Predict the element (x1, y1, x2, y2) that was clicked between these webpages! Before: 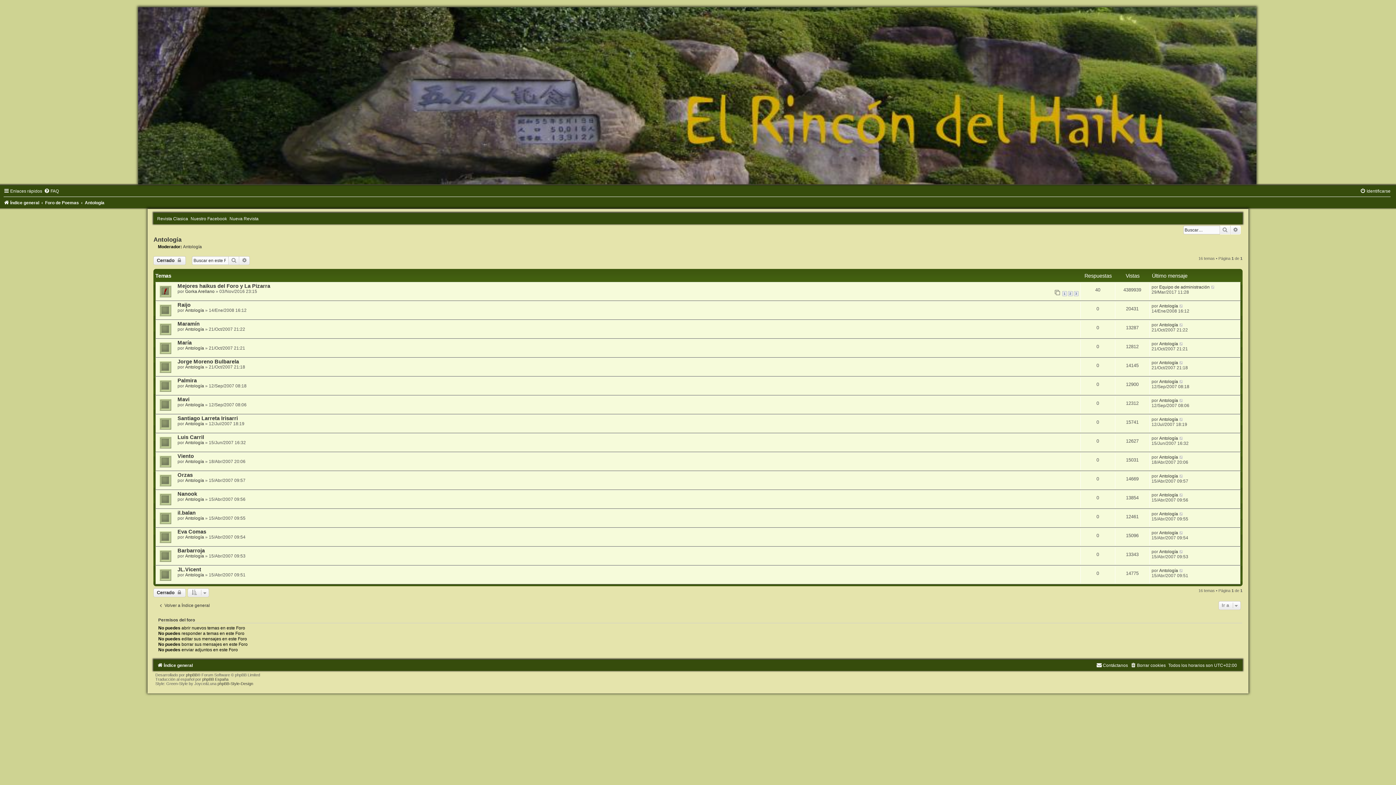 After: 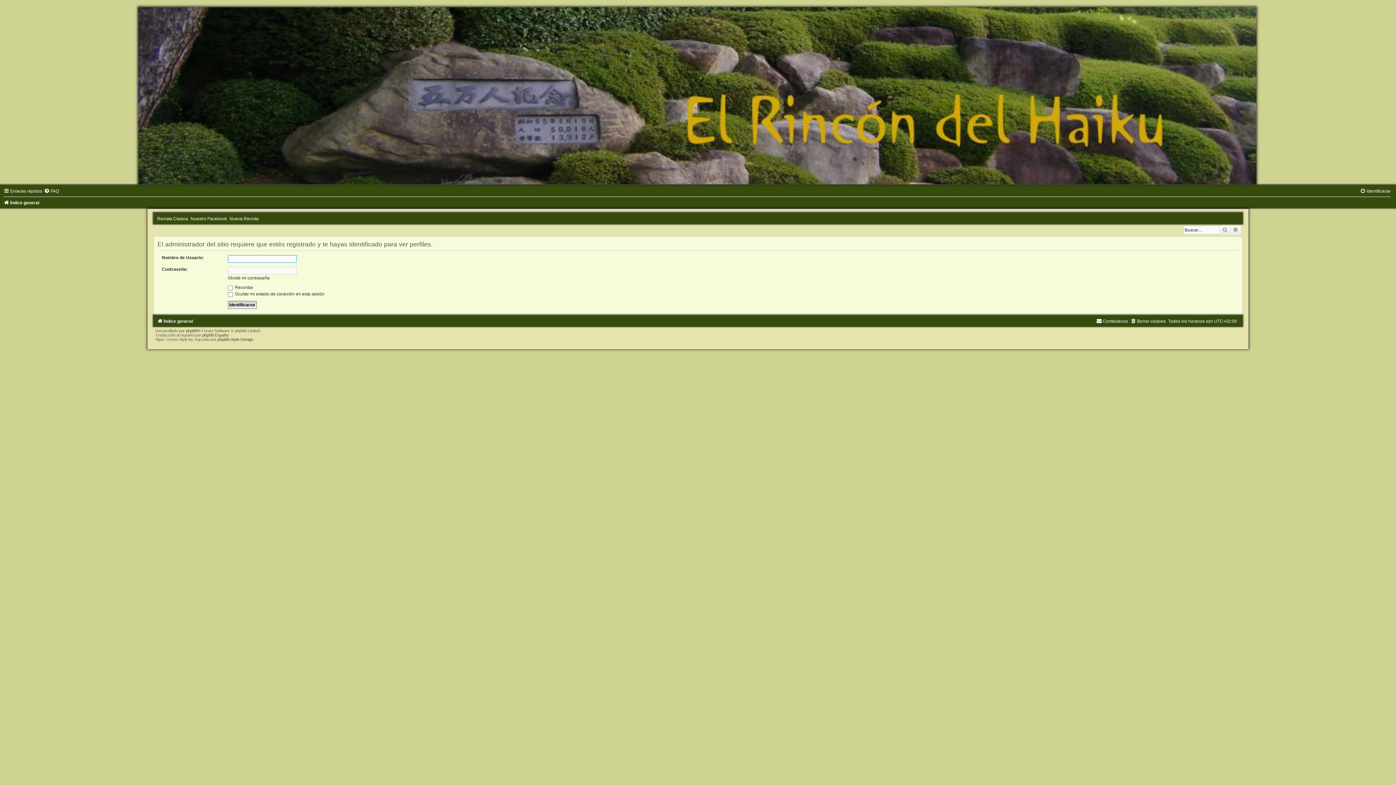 Action: bbox: (185, 516, 204, 521) label: Antología